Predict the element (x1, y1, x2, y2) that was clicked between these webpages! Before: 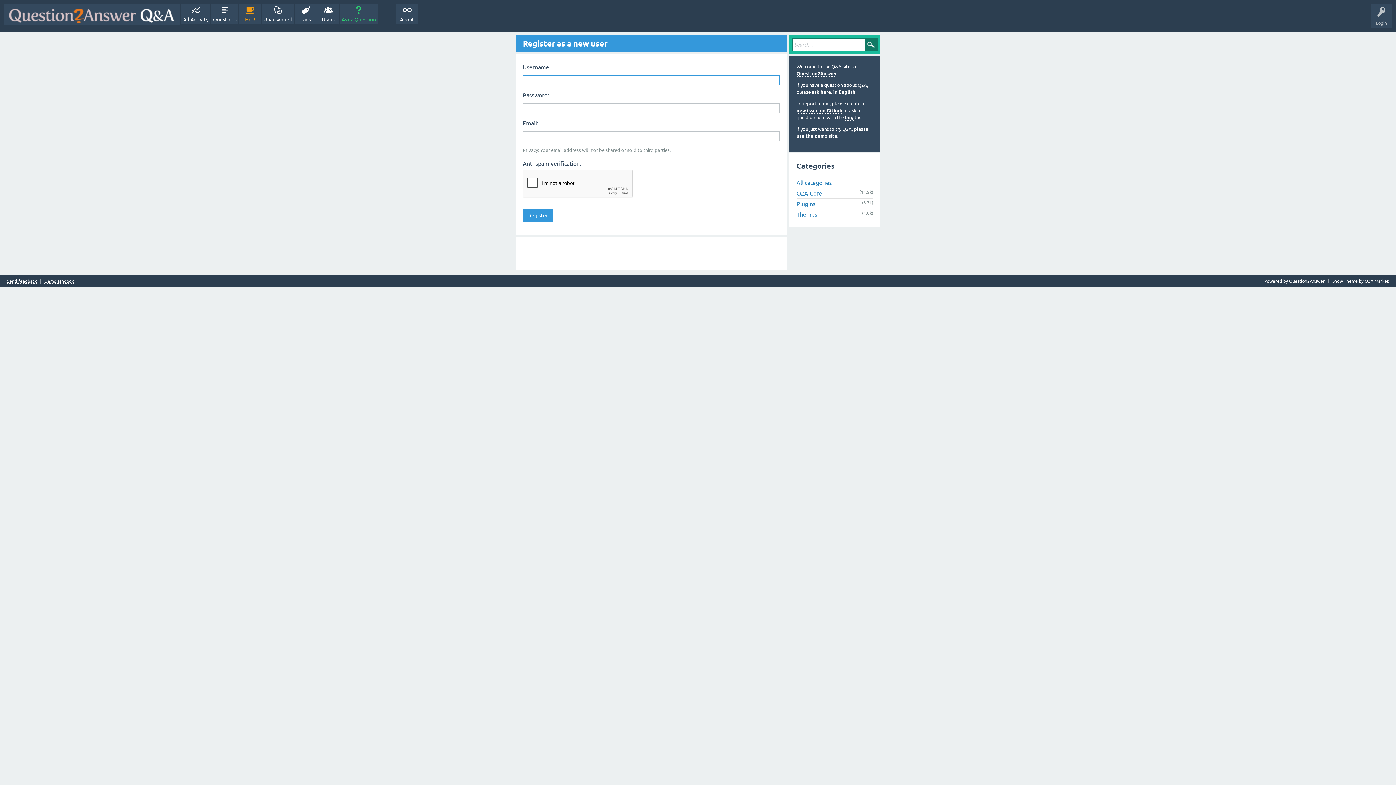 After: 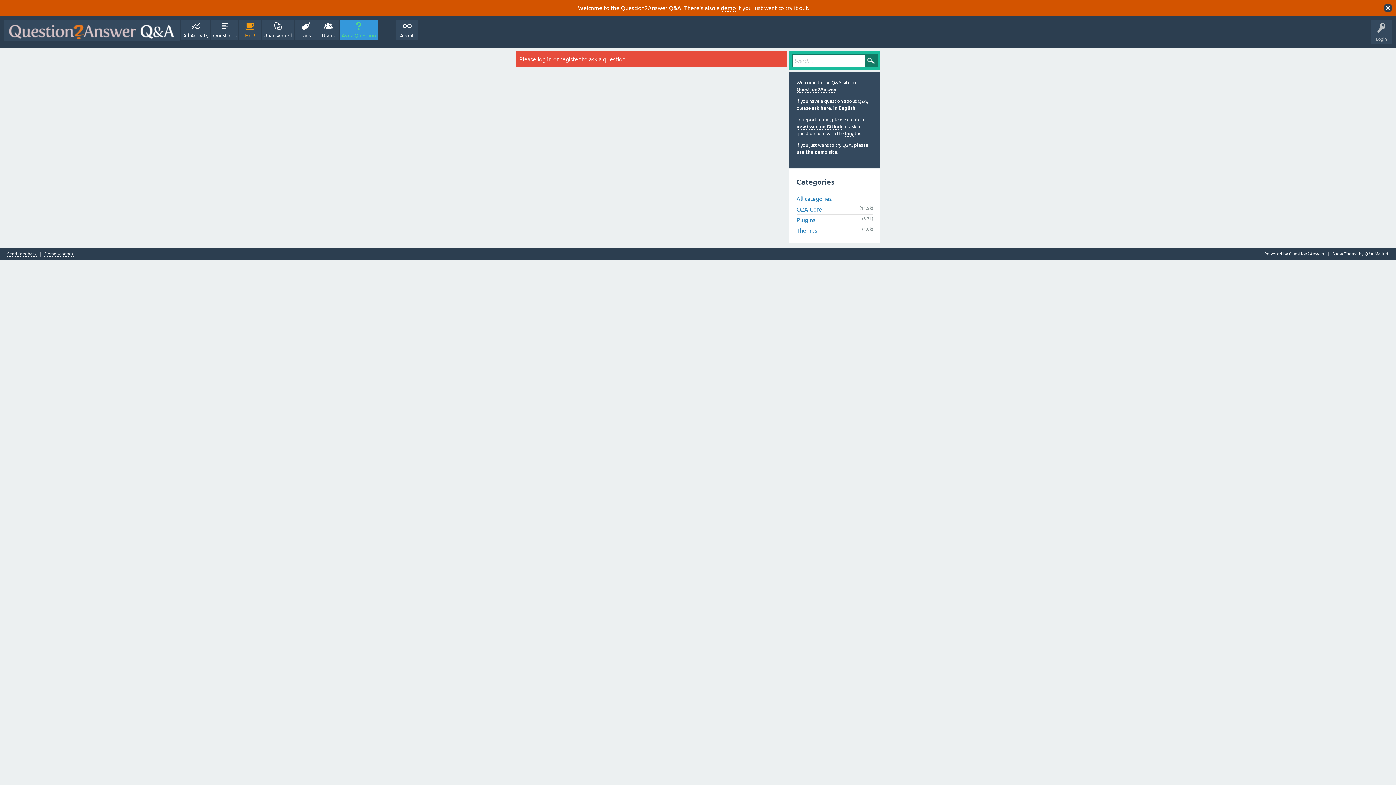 Action: bbox: (812, 89, 855, 95) label: ask here, in English